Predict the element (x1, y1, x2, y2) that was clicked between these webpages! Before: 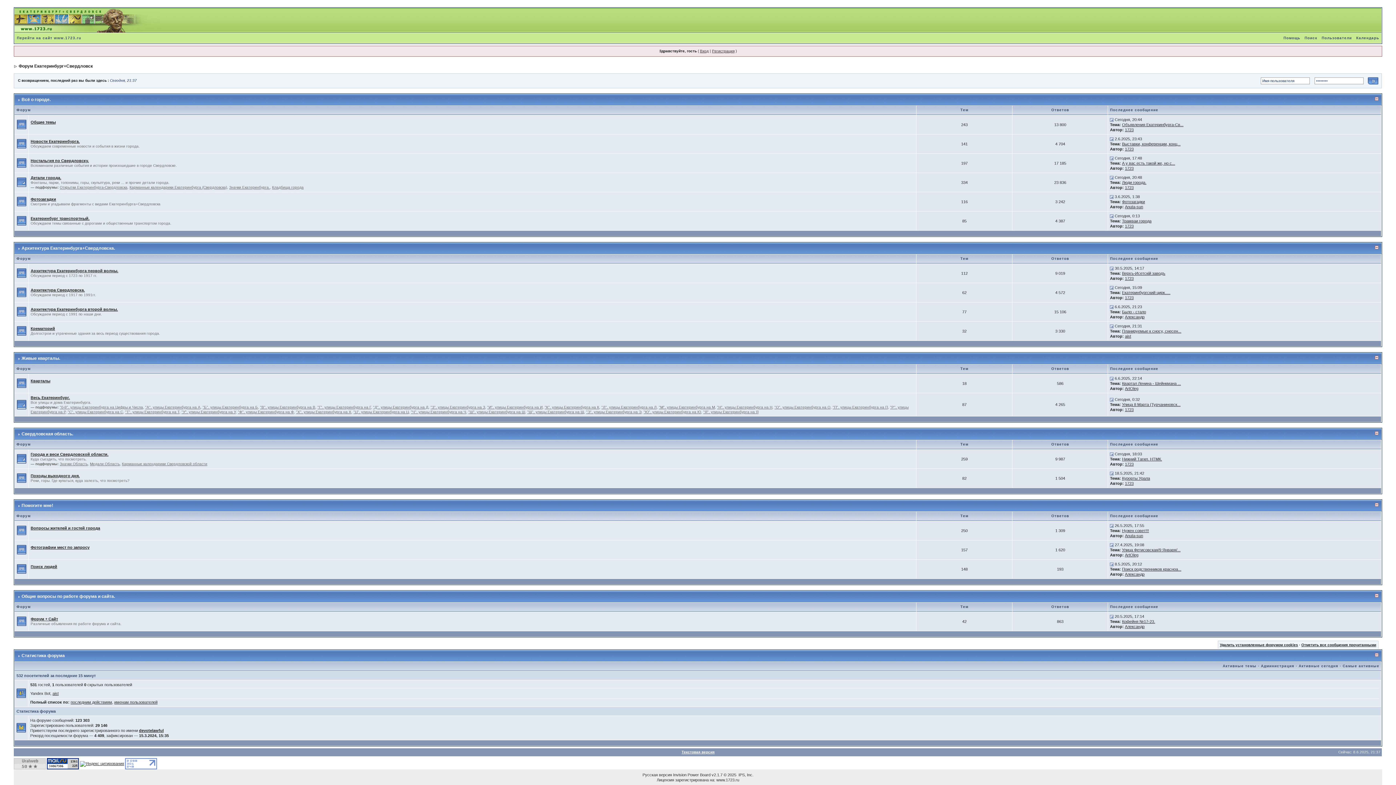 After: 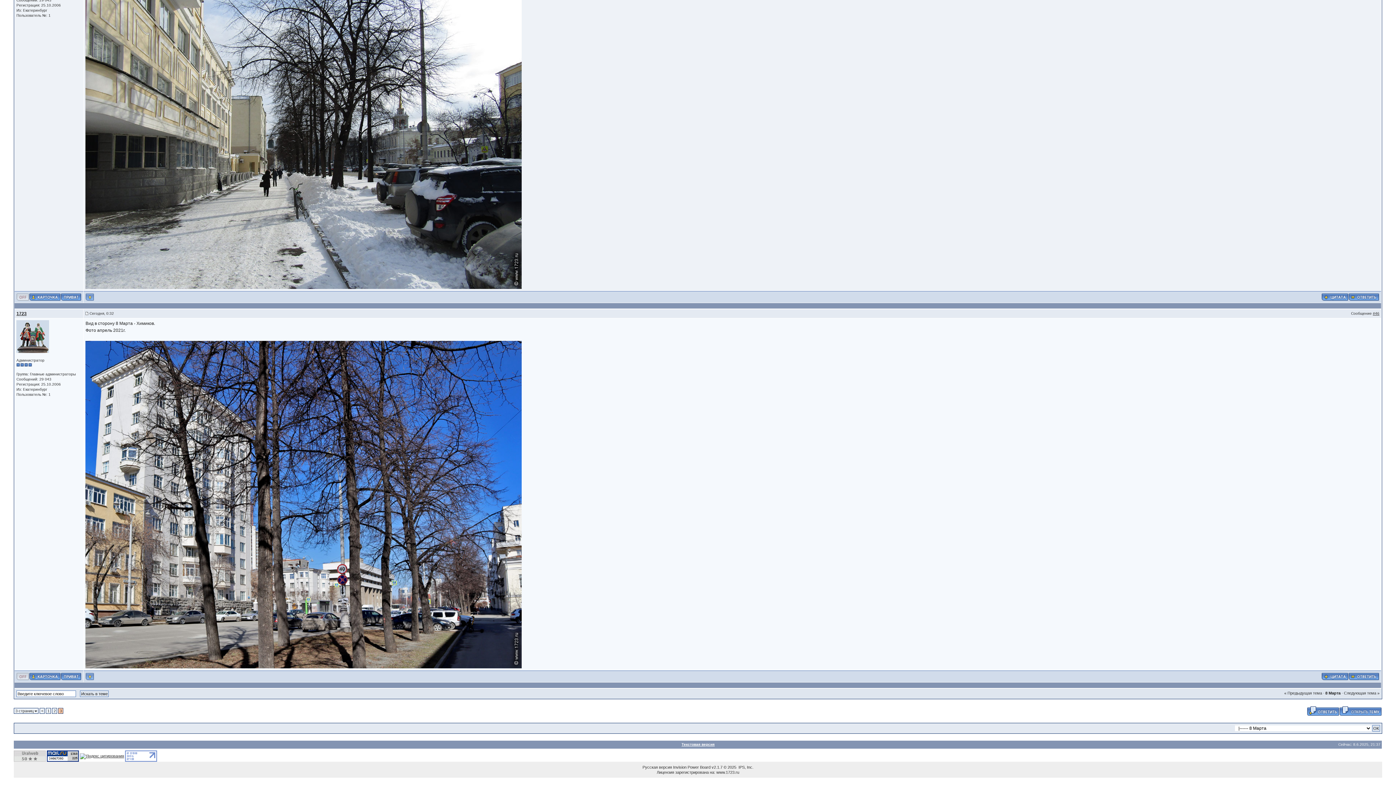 Action: bbox: (1122, 402, 1180, 406) label: Улица 8 Марта (Турчаниновск...